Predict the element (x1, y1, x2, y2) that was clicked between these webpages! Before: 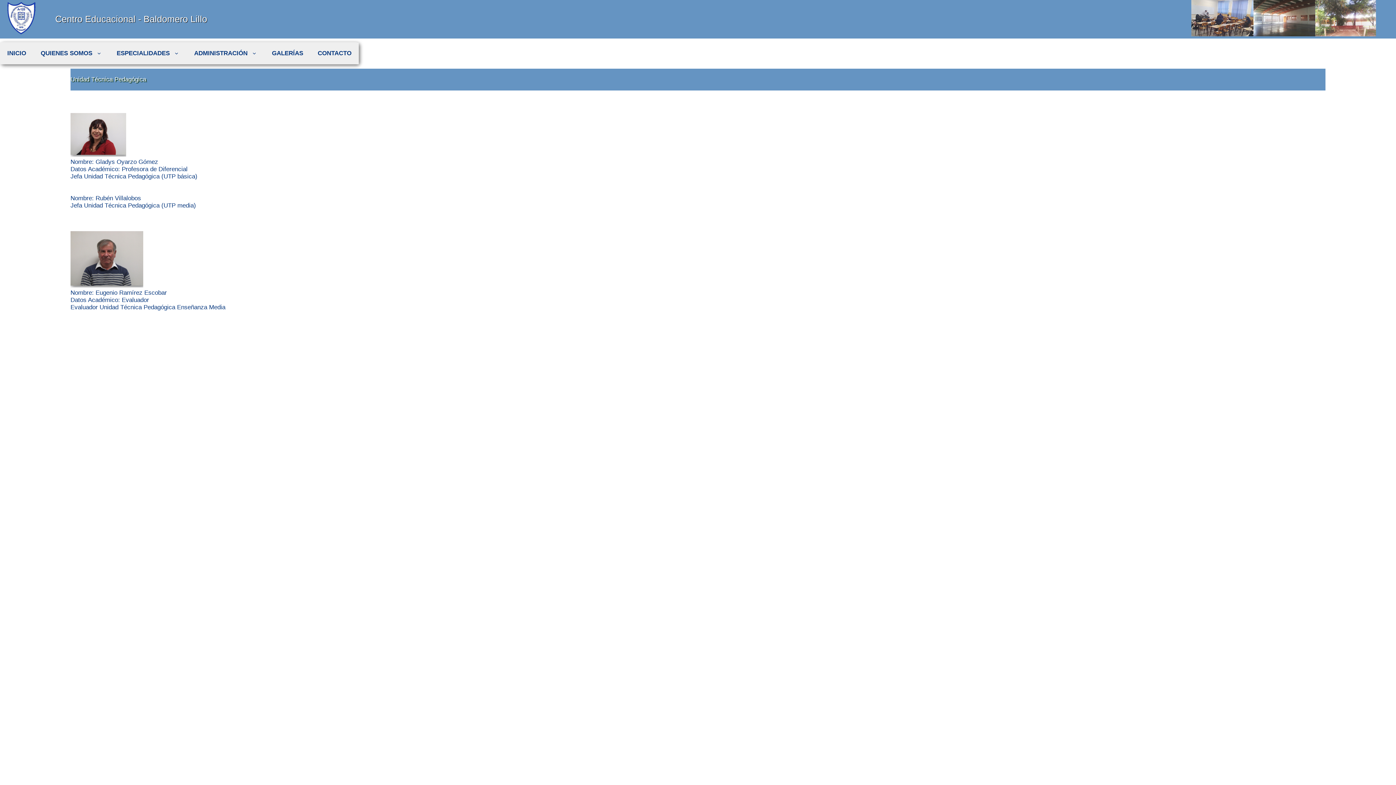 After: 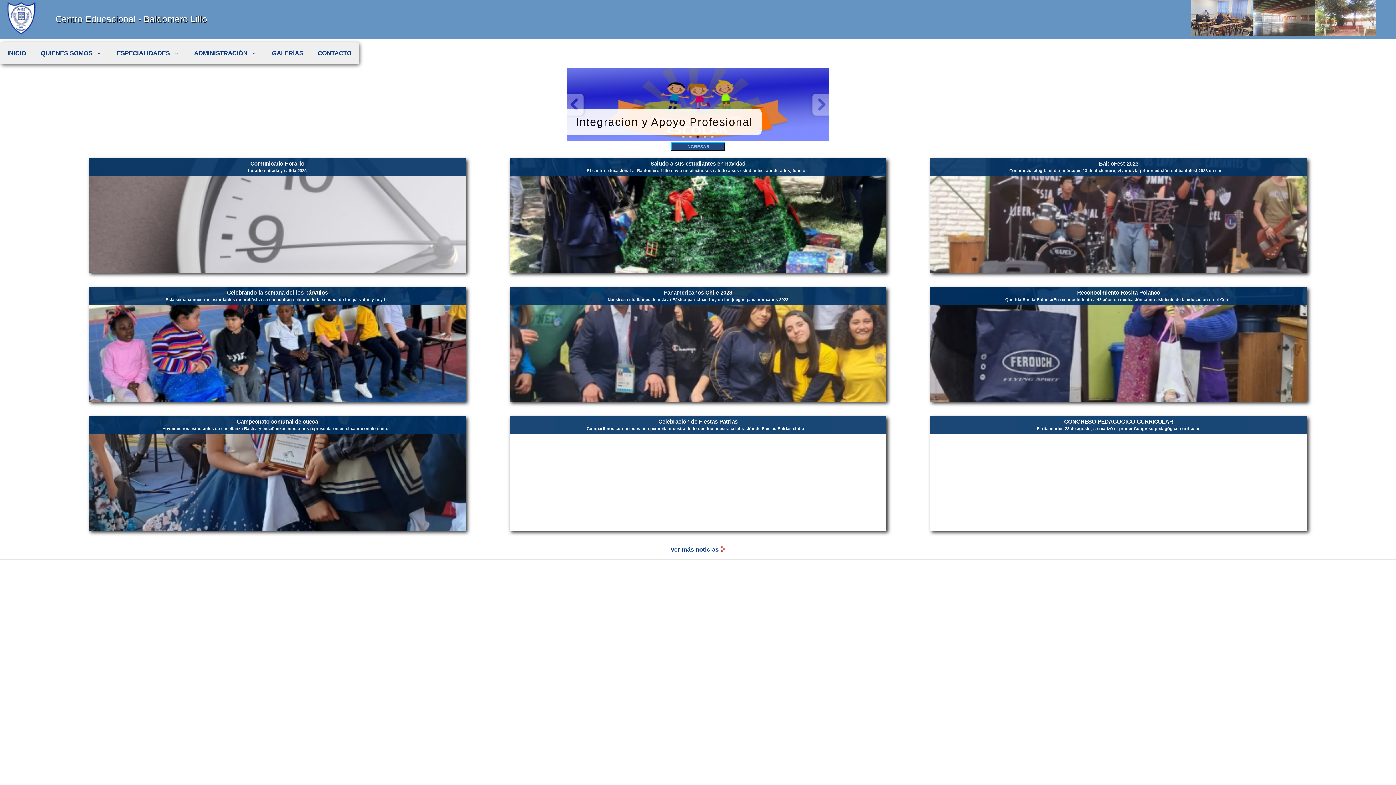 Action: bbox: (7, 26, 35, 36)